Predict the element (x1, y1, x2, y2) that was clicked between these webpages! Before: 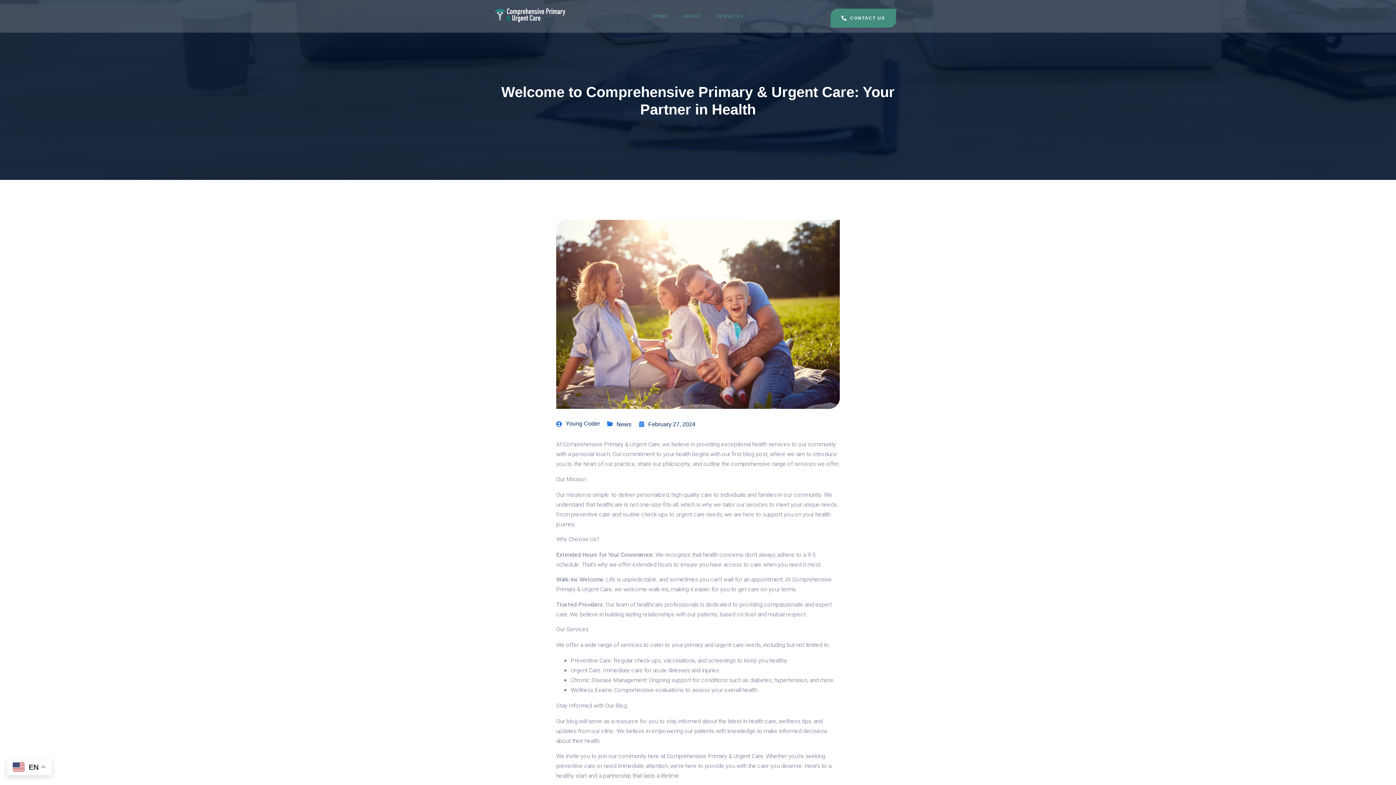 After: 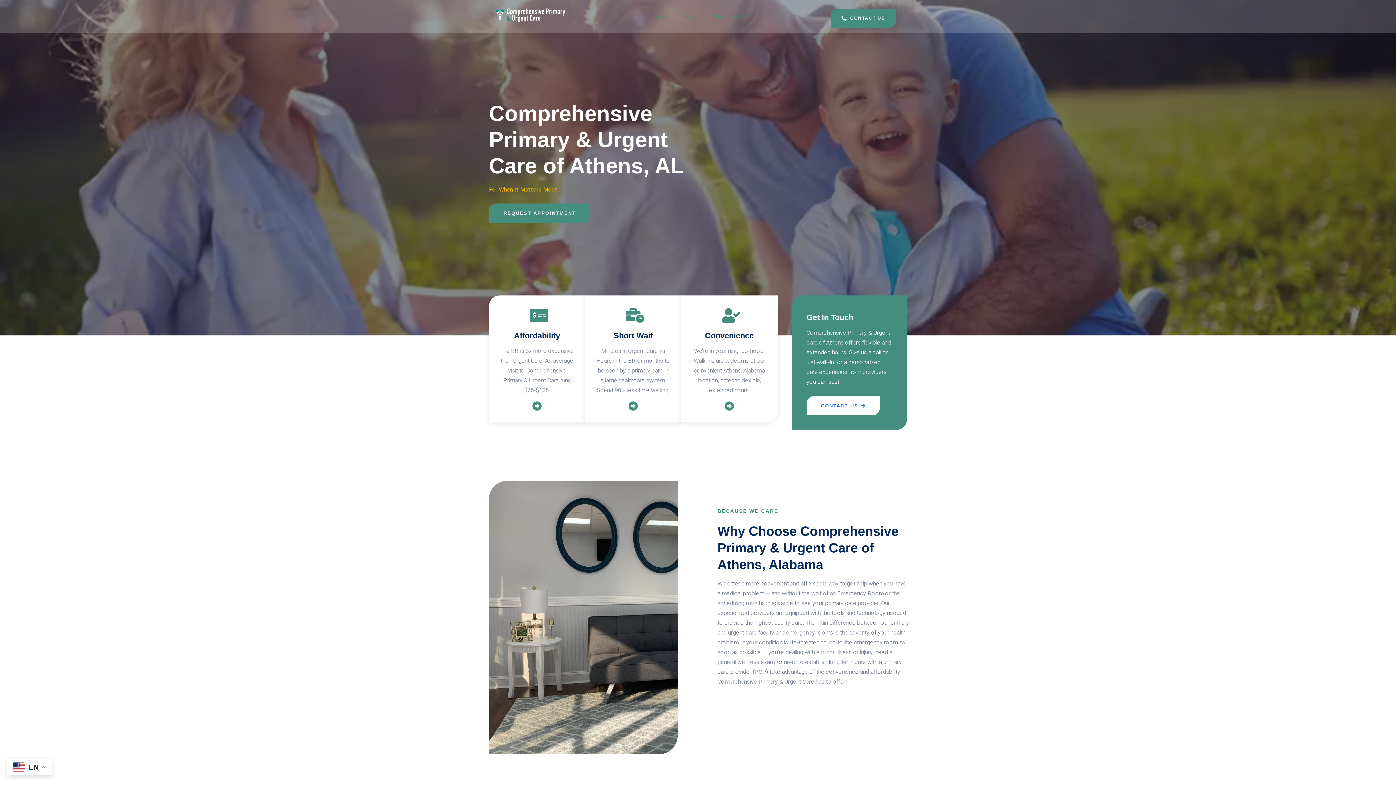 Action: label: HOME bbox: (645, 0, 675, 32)